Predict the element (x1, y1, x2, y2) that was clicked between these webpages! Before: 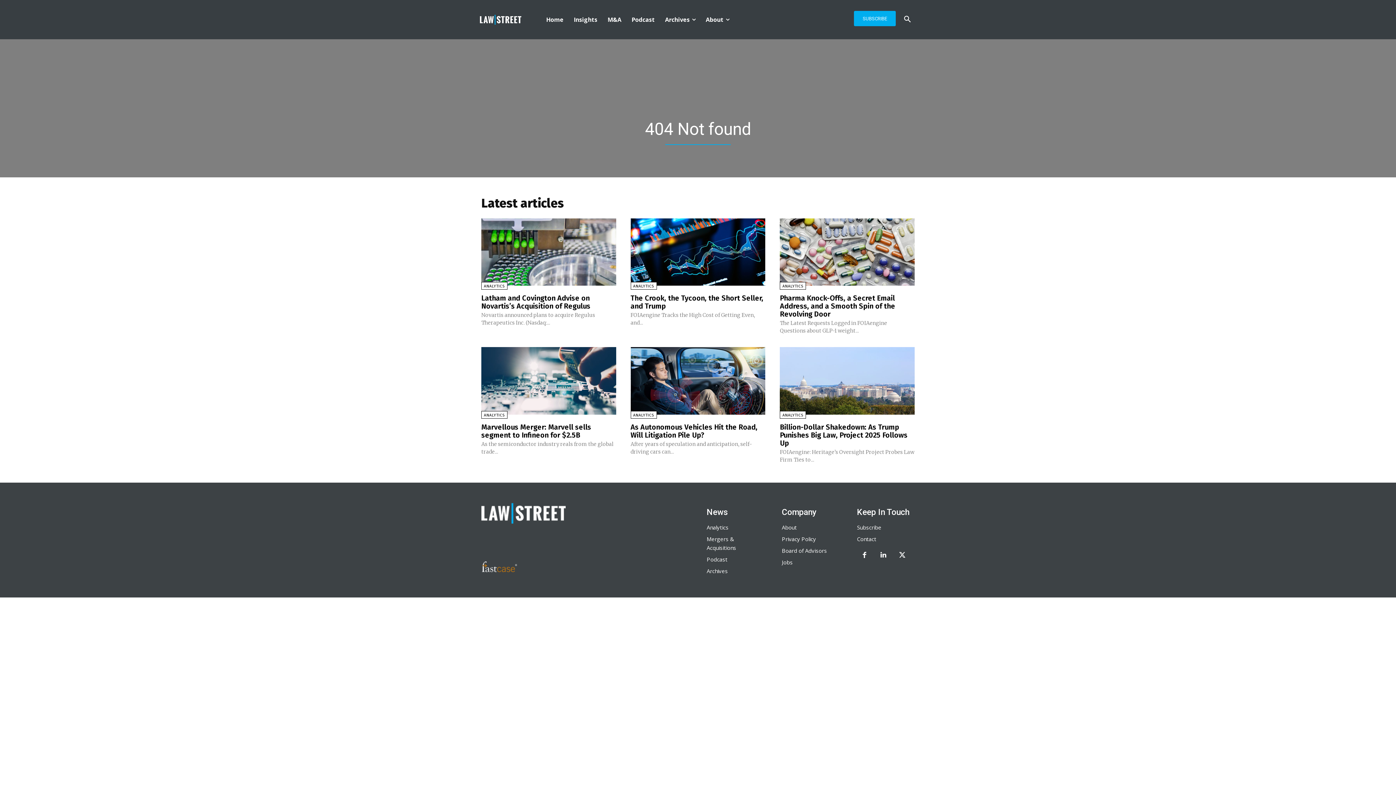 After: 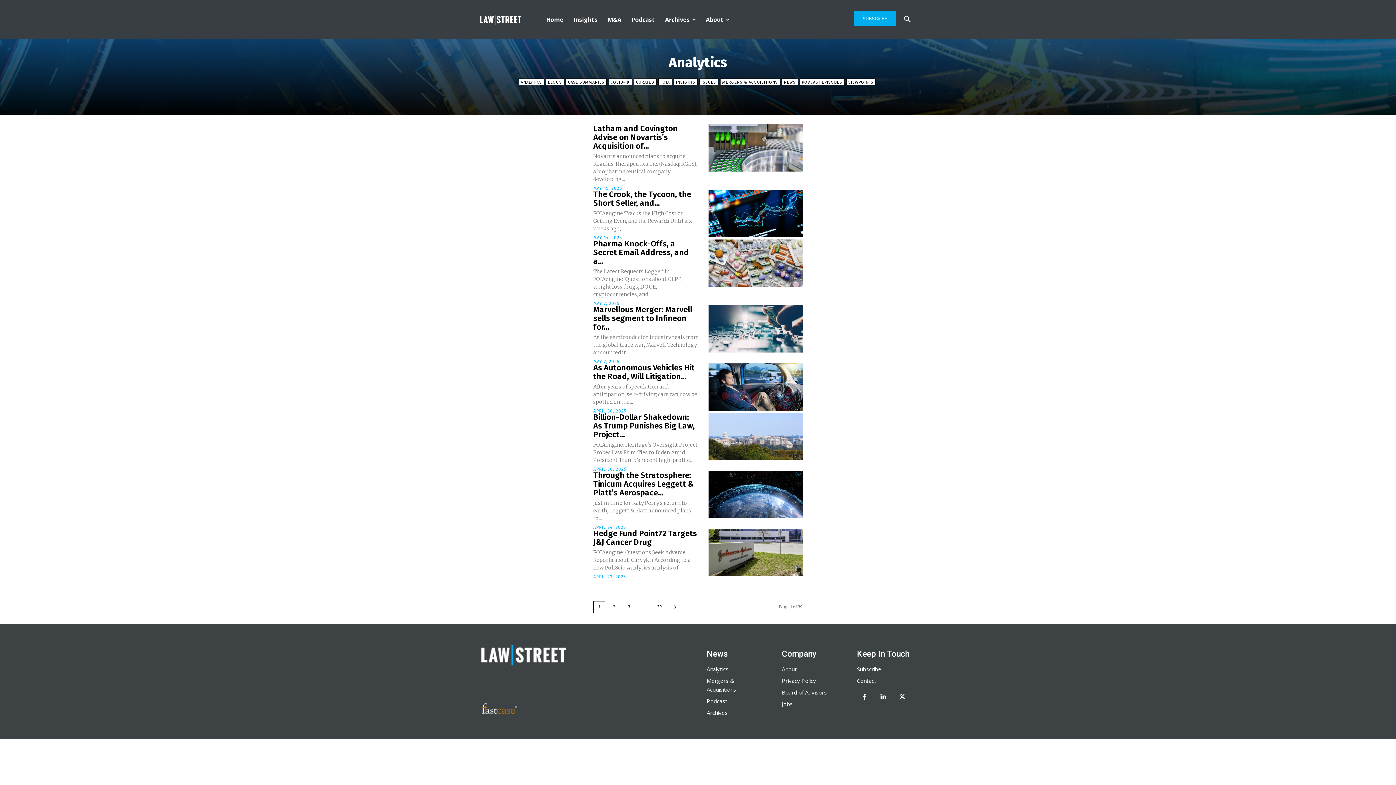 Action: bbox: (630, 411, 656, 418) label: ANALYTICS